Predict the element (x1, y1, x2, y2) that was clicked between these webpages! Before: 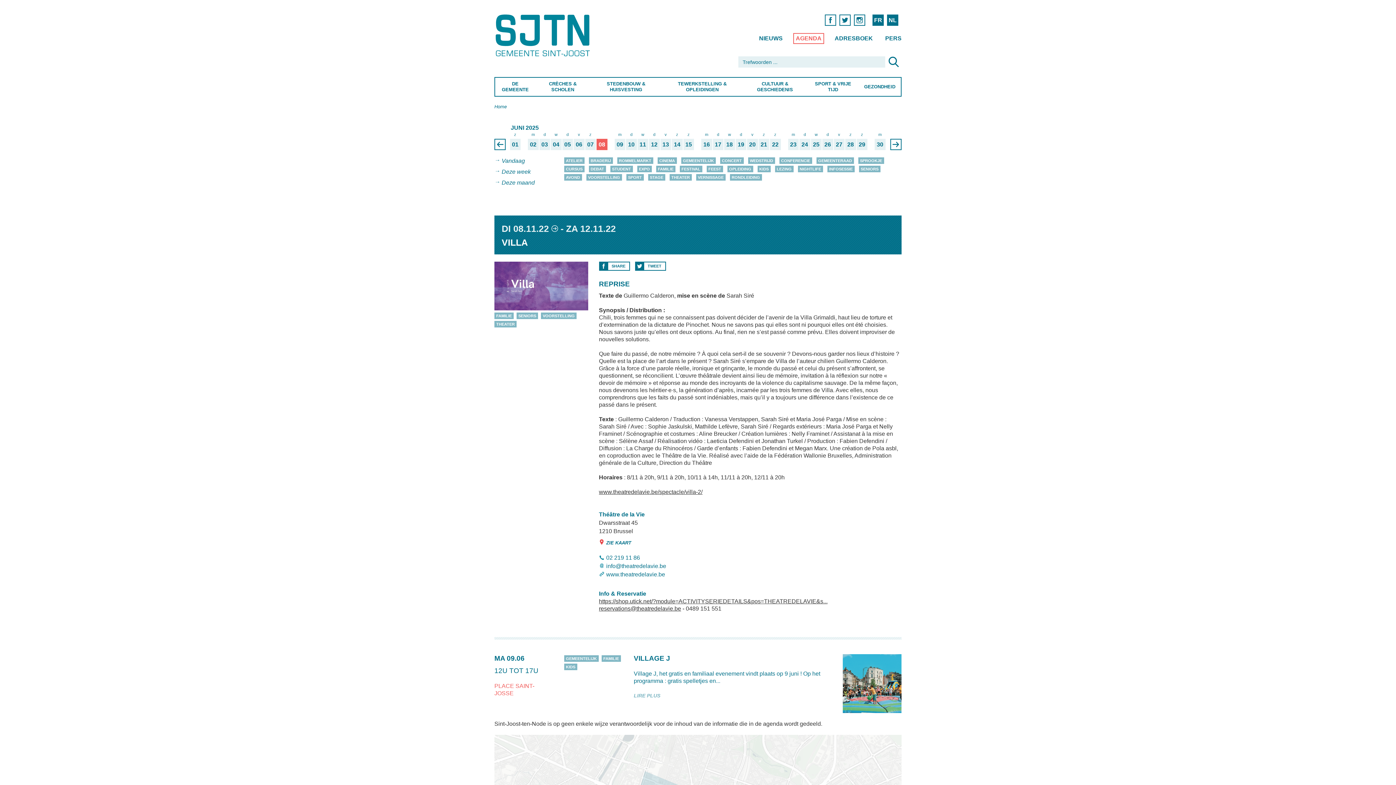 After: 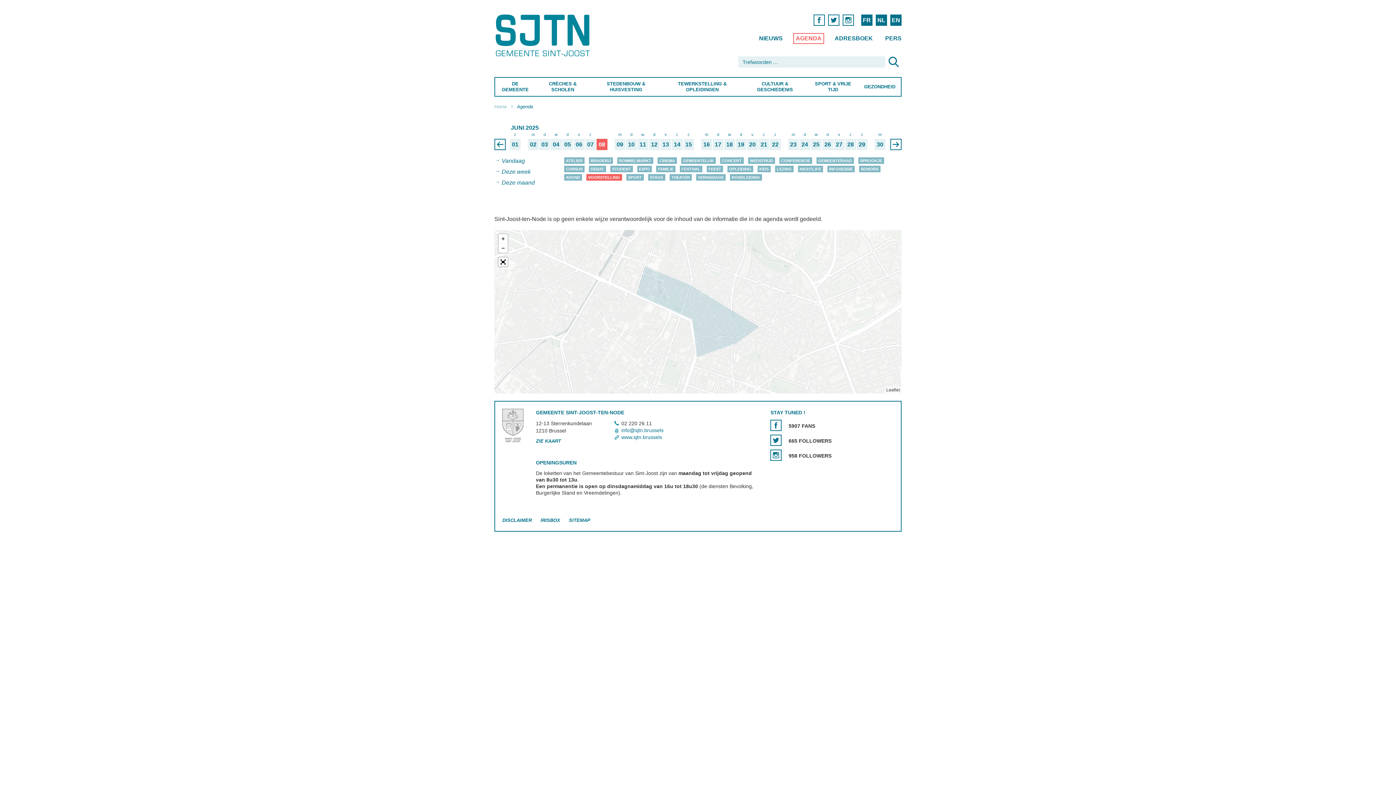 Action: label: VOORSTELLING bbox: (542, 313, 574, 318)